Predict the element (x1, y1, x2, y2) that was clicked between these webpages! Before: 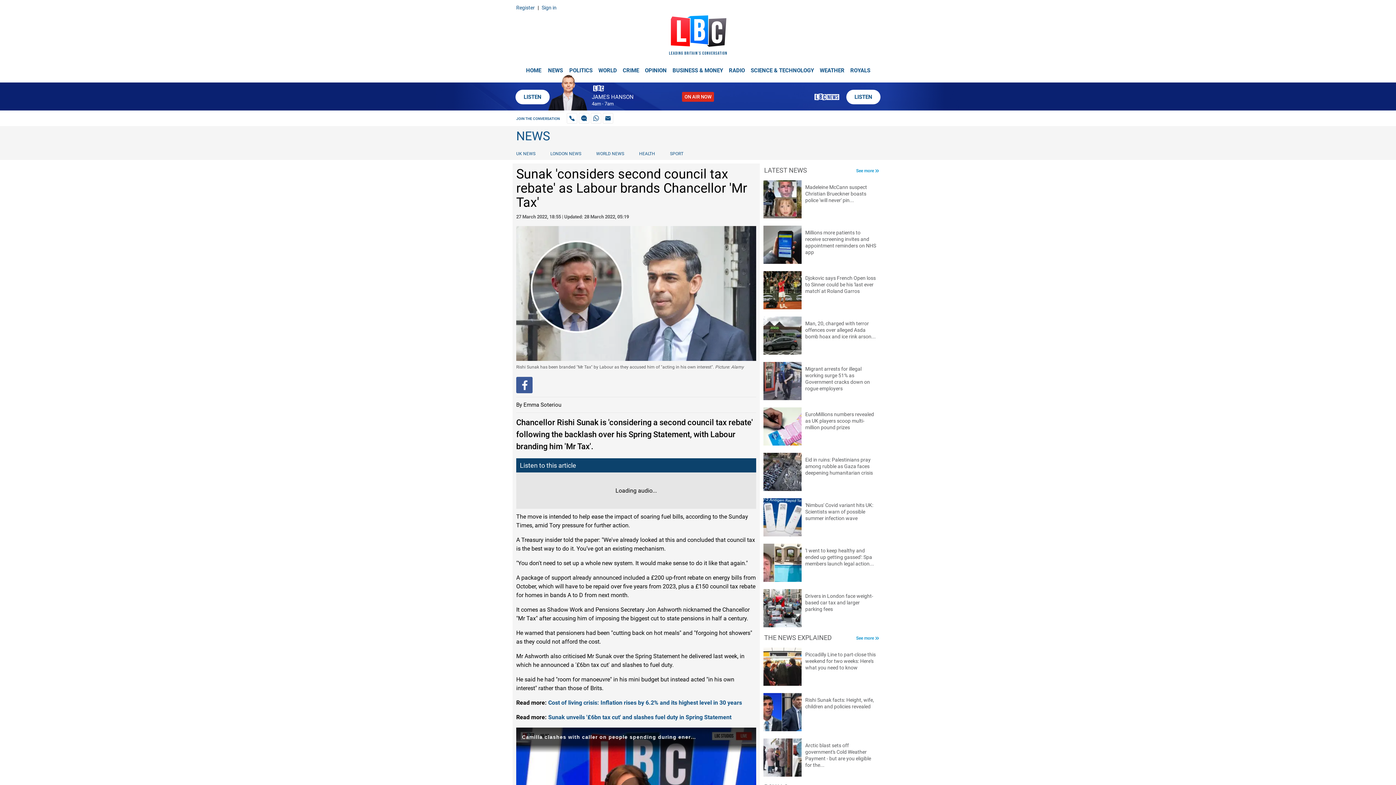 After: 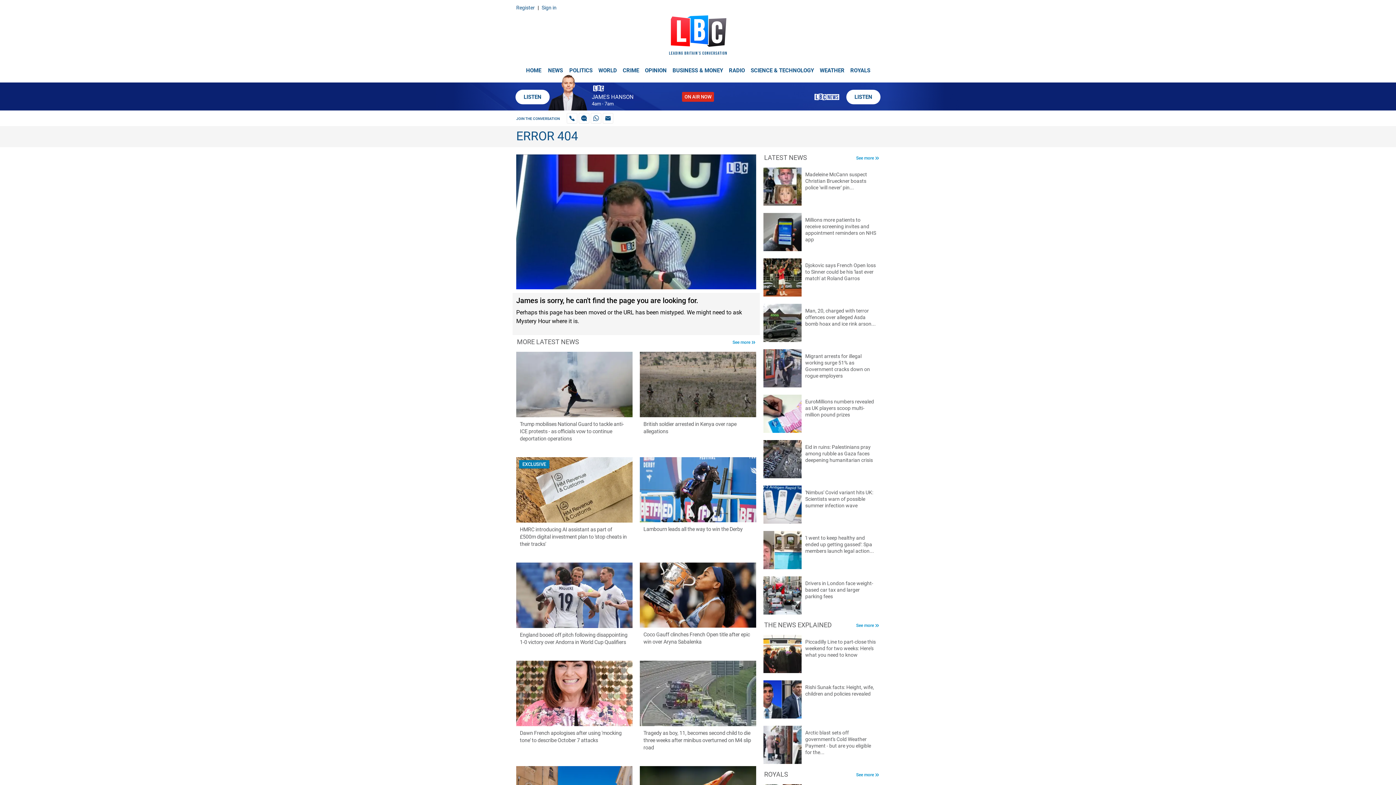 Action: bbox: (535, 88, 601, 95)